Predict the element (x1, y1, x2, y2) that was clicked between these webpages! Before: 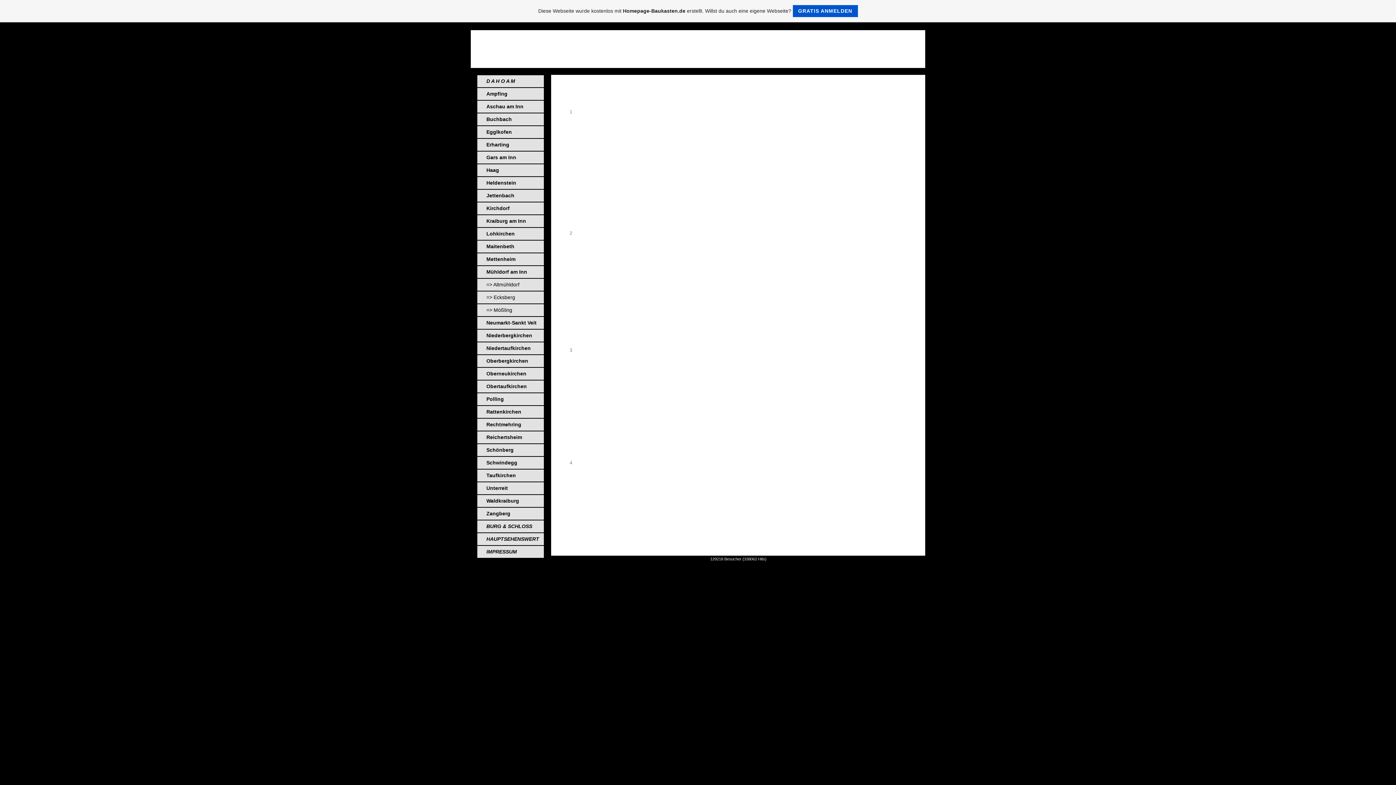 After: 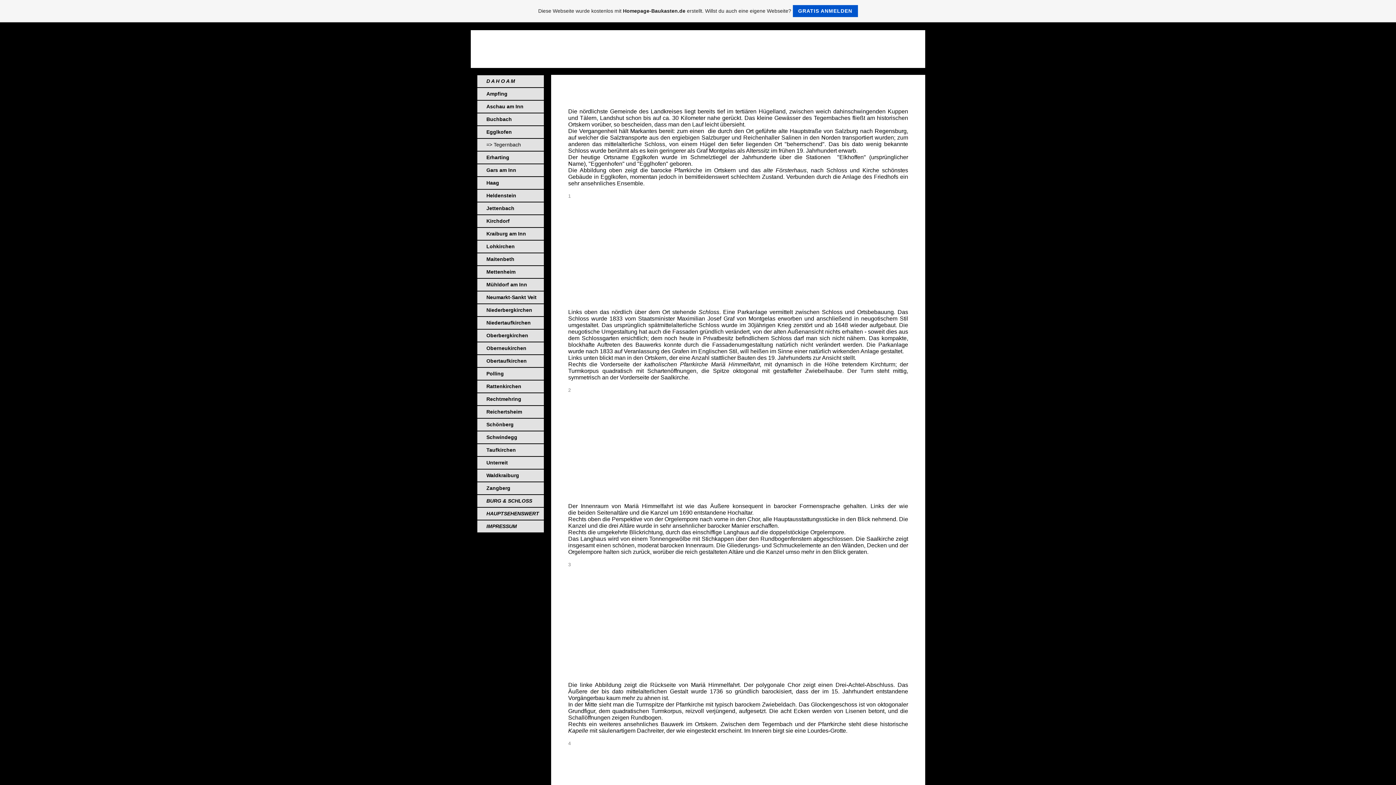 Action: label: Egglkofen bbox: (486, 129, 512, 134)